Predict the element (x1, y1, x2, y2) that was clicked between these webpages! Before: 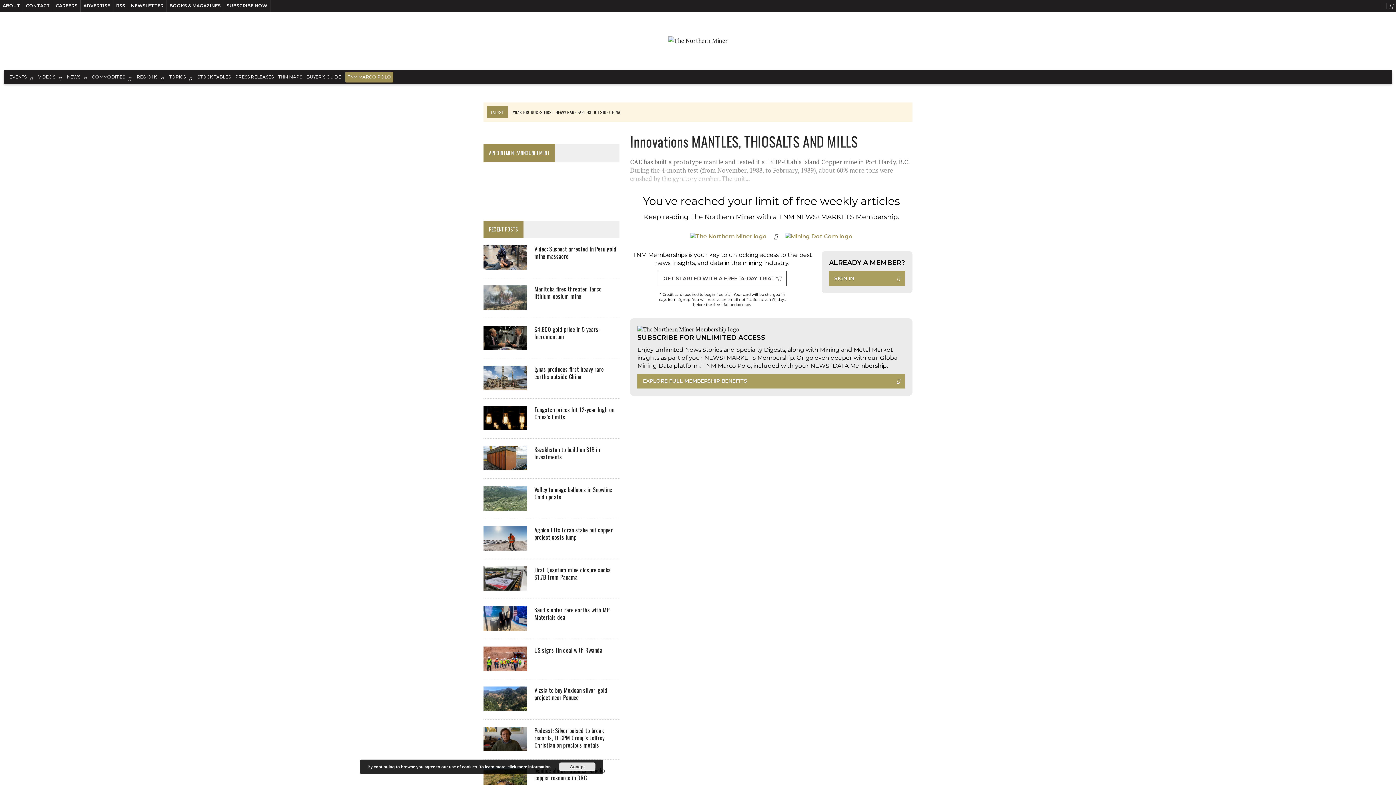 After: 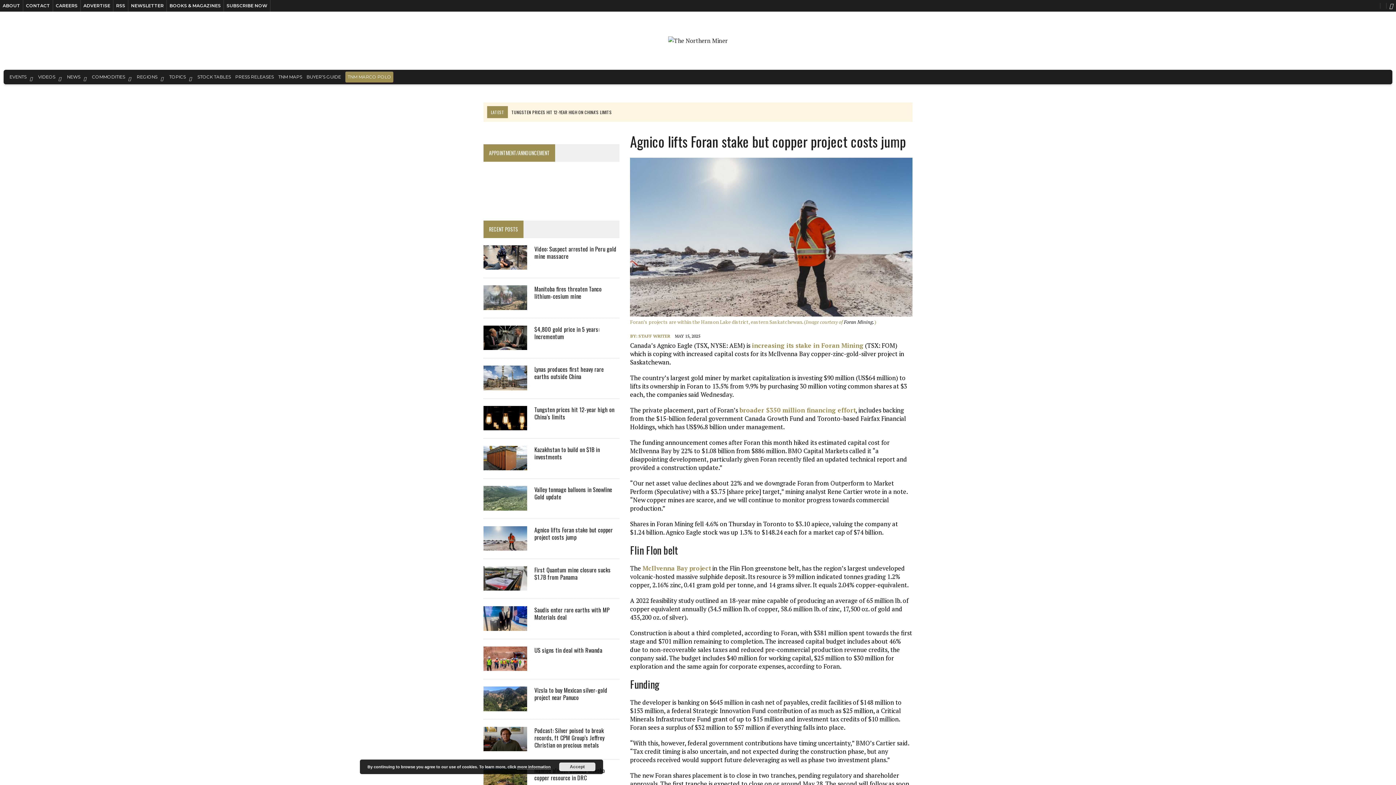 Action: label: Agnico lifts Foran stake but copper project costs jump bbox: (534, 525, 613, 541)